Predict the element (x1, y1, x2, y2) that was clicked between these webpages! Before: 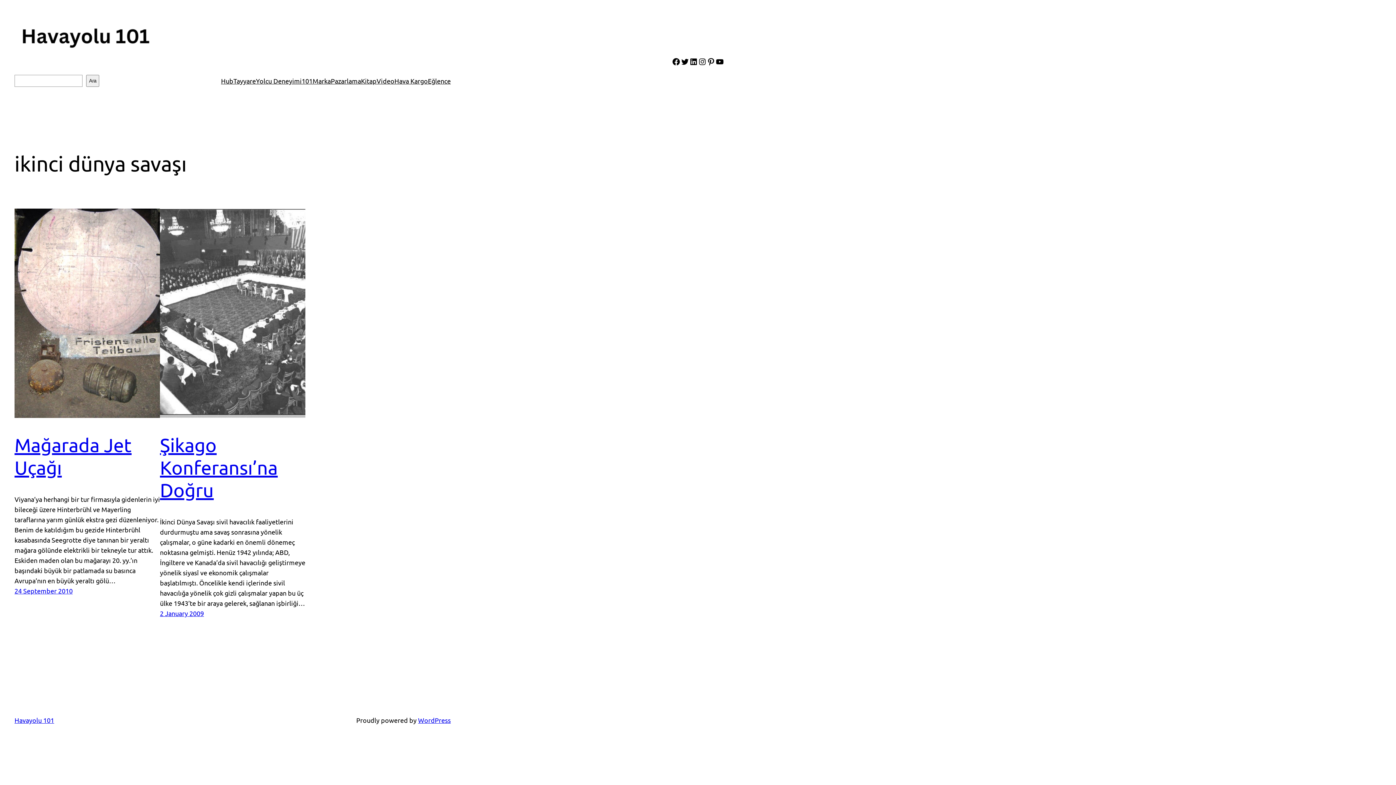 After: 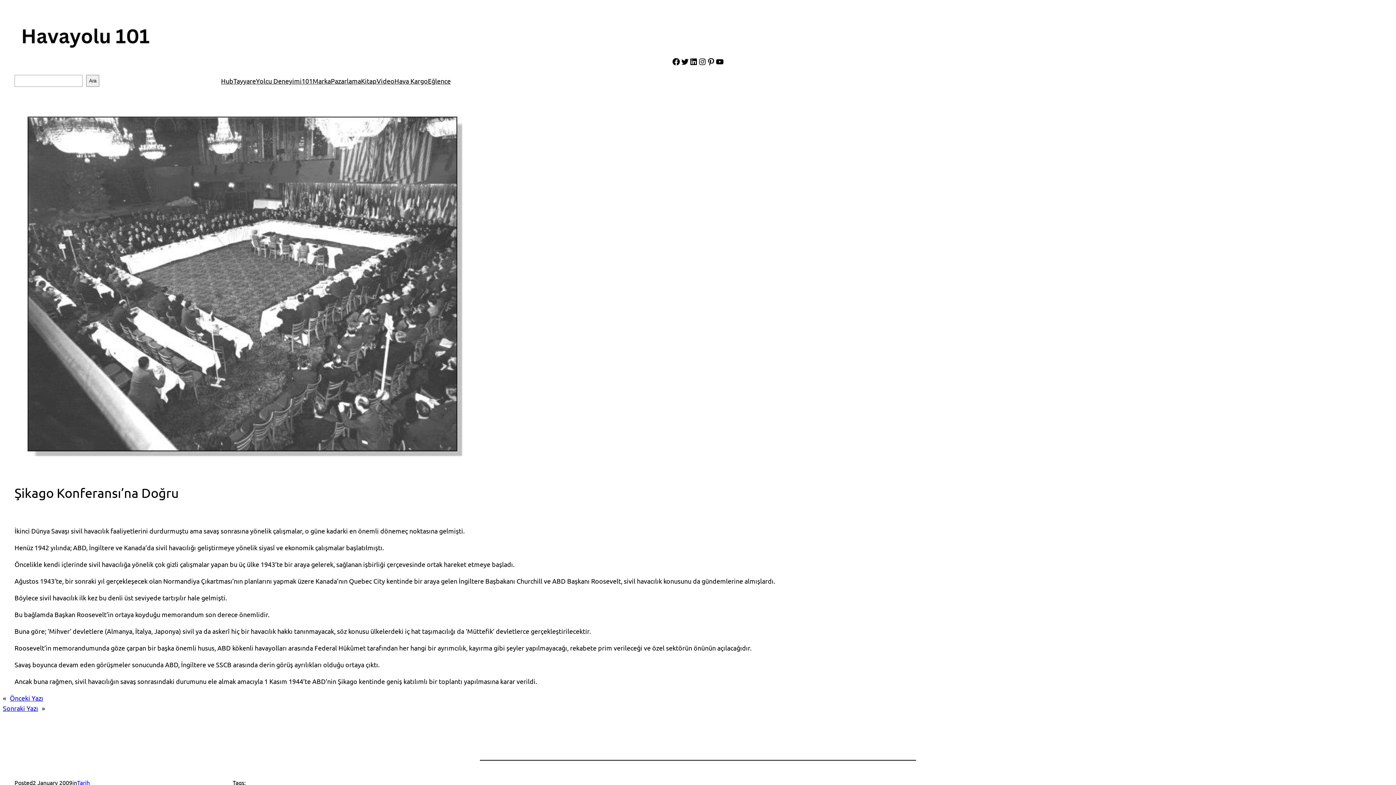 Action: bbox: (160, 434, 277, 501) label: Şikago Konferansı’na Doğru